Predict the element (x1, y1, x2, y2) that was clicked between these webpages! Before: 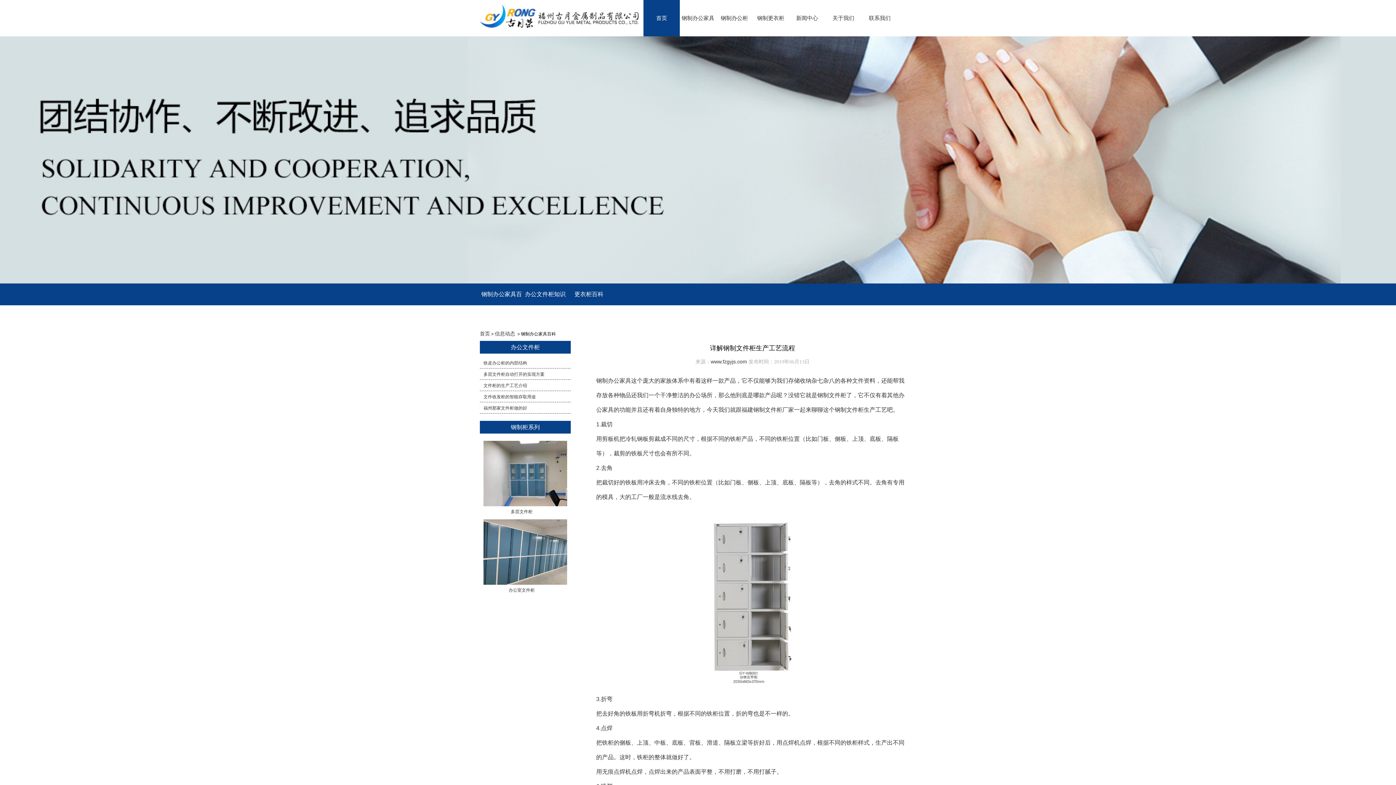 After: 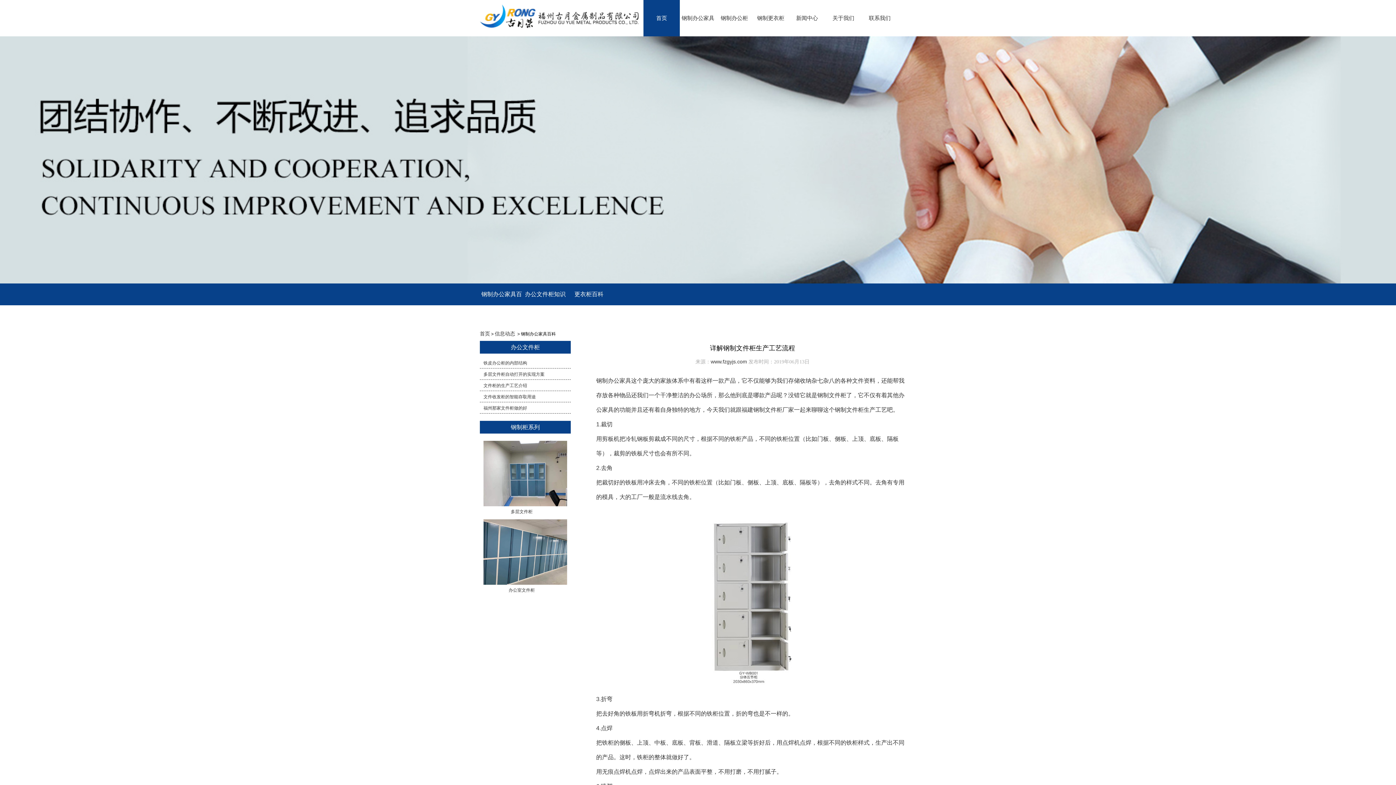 Action: bbox: (480, 519, 570, 596) label: 办公室文件柜